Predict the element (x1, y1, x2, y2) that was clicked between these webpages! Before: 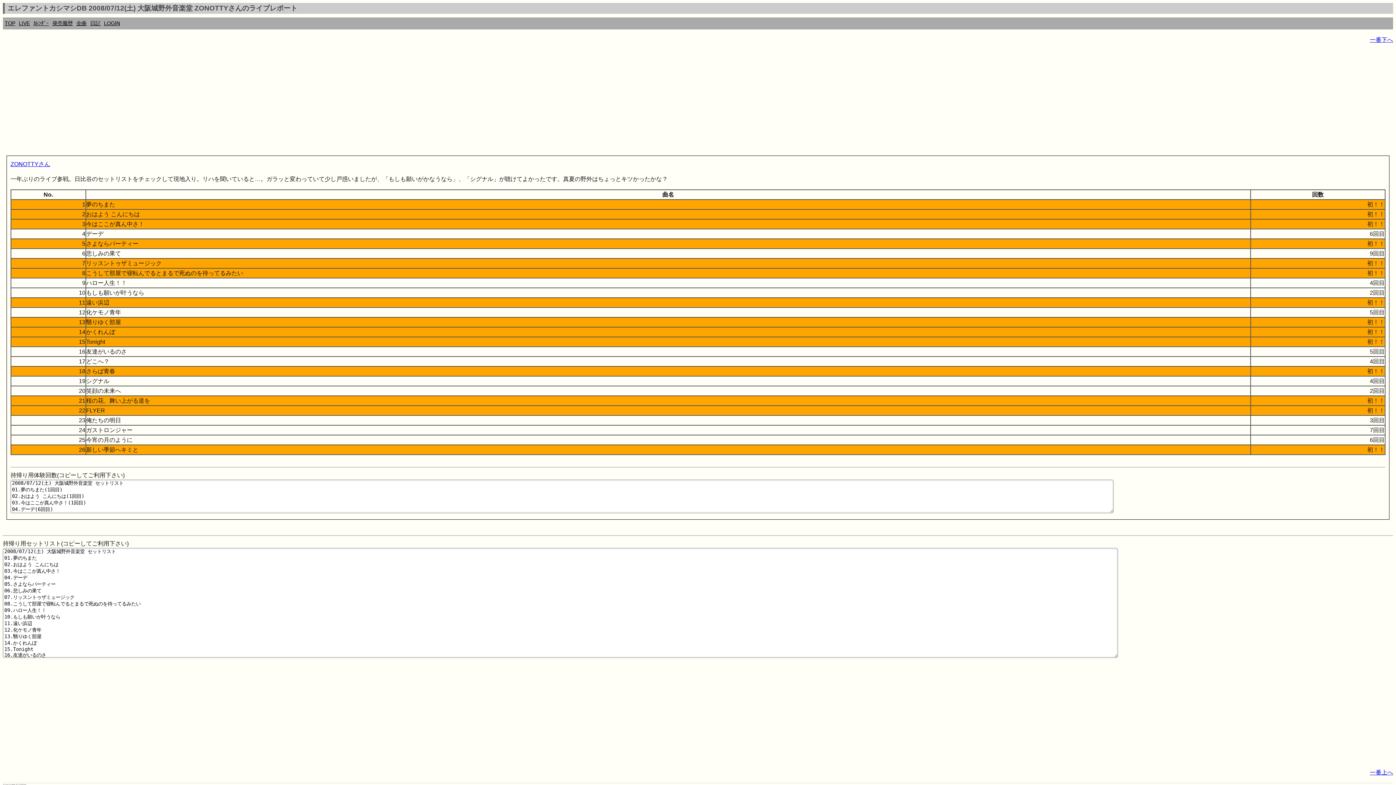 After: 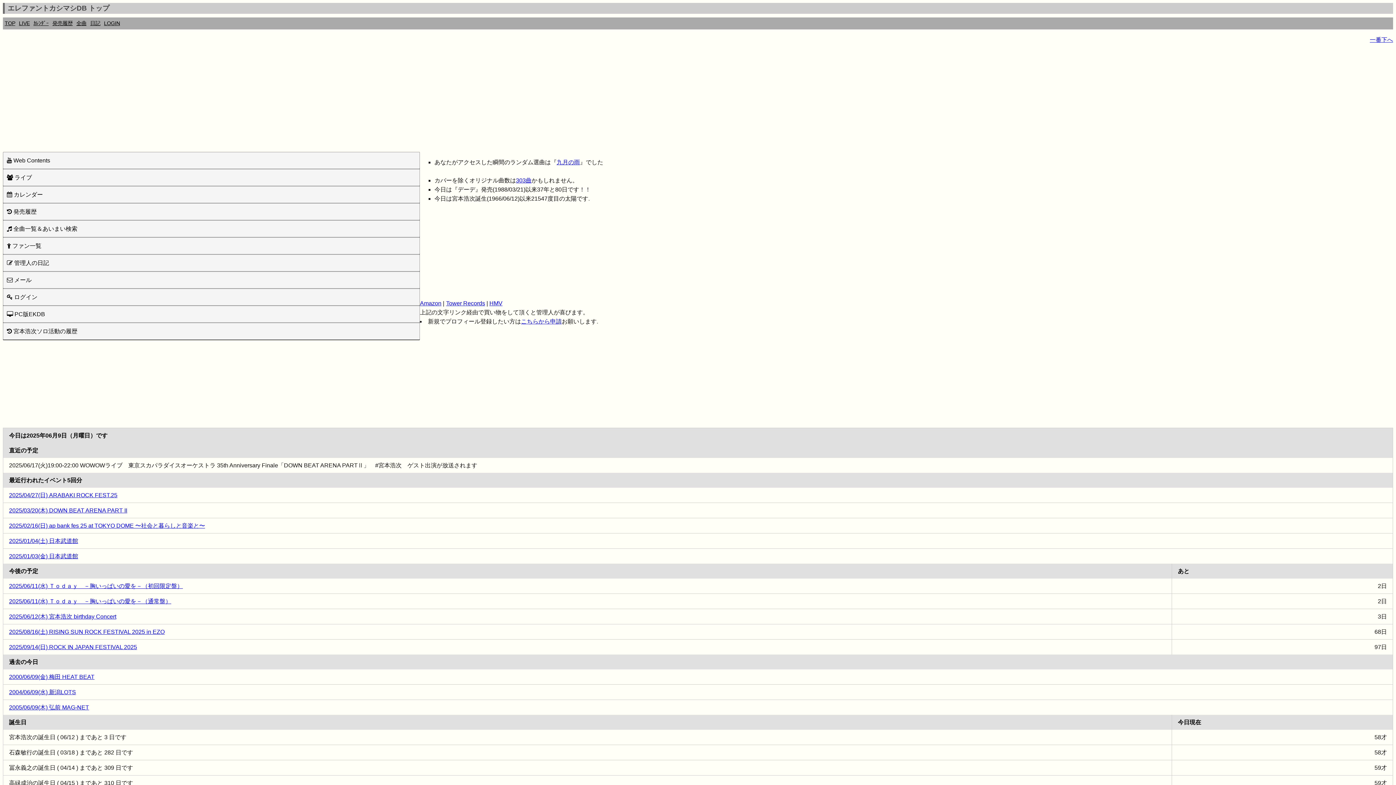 Action: label: TOP bbox: (2, 17, 17, 29)